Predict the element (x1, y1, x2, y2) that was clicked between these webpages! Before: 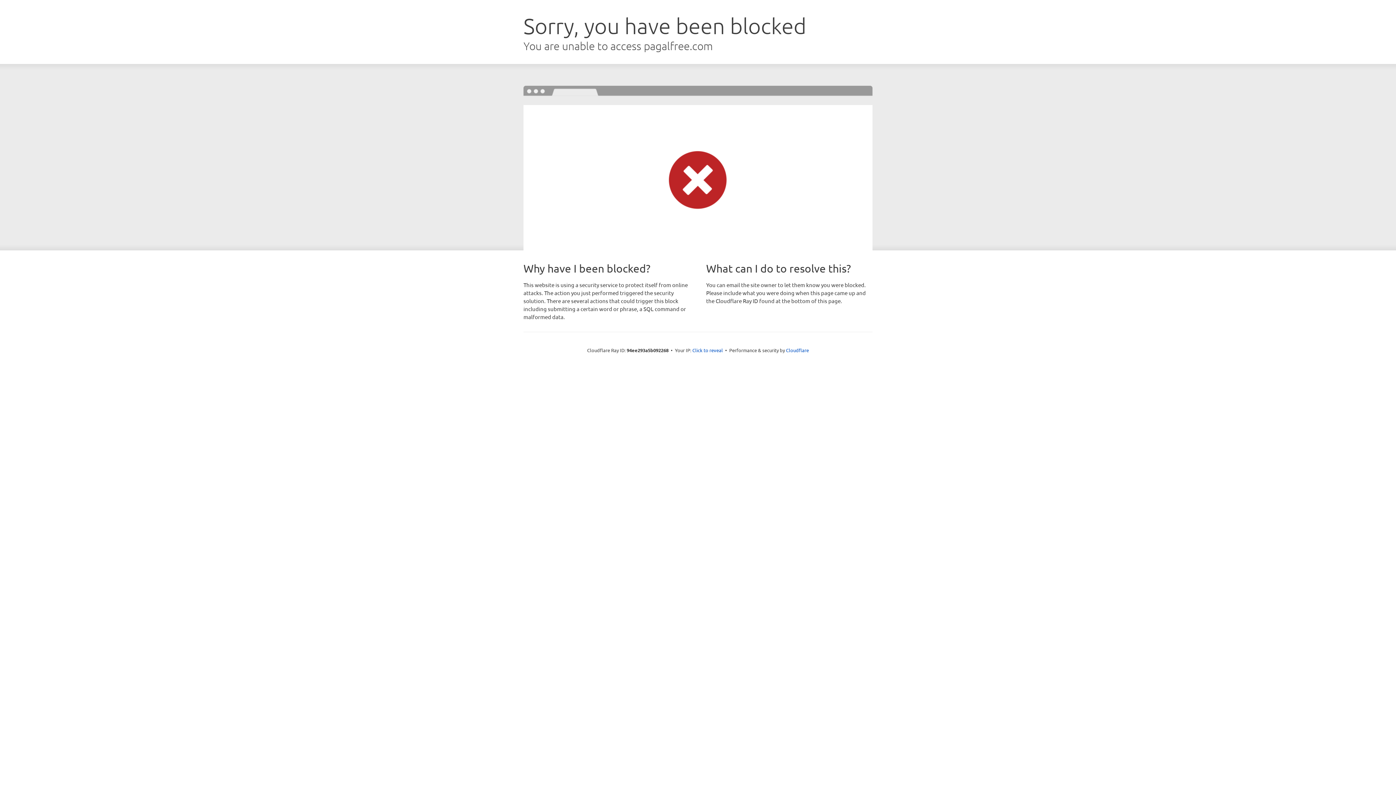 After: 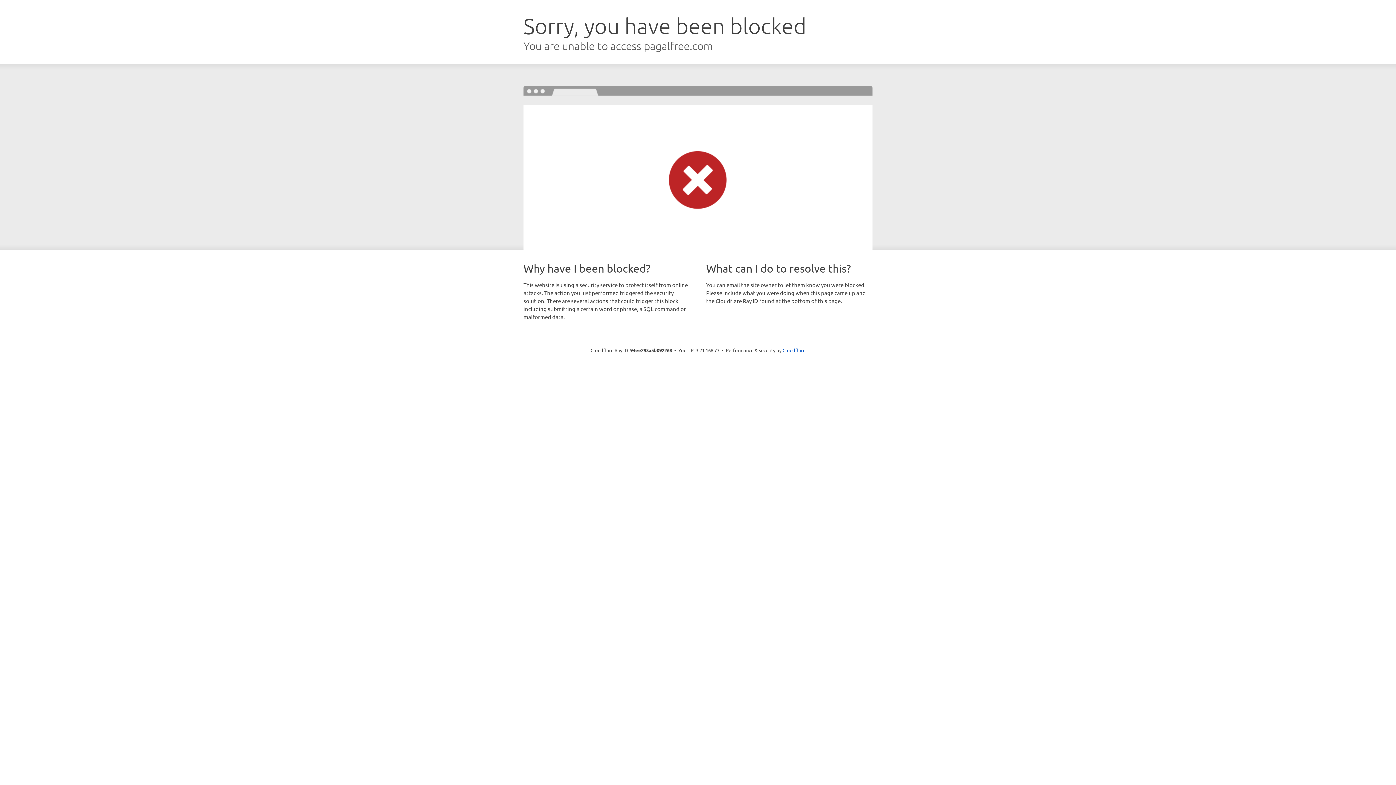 Action: label: Click to reveal bbox: (692, 346, 723, 353)